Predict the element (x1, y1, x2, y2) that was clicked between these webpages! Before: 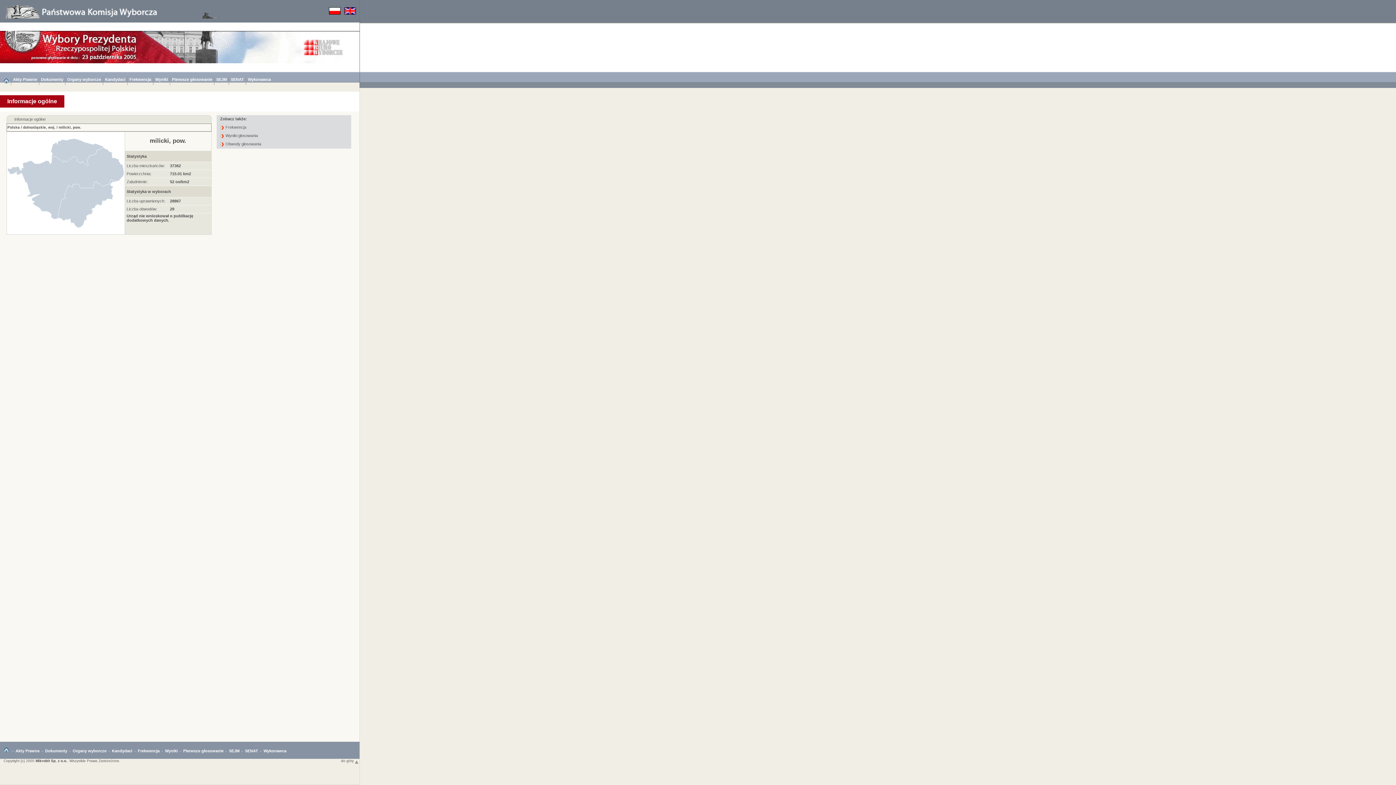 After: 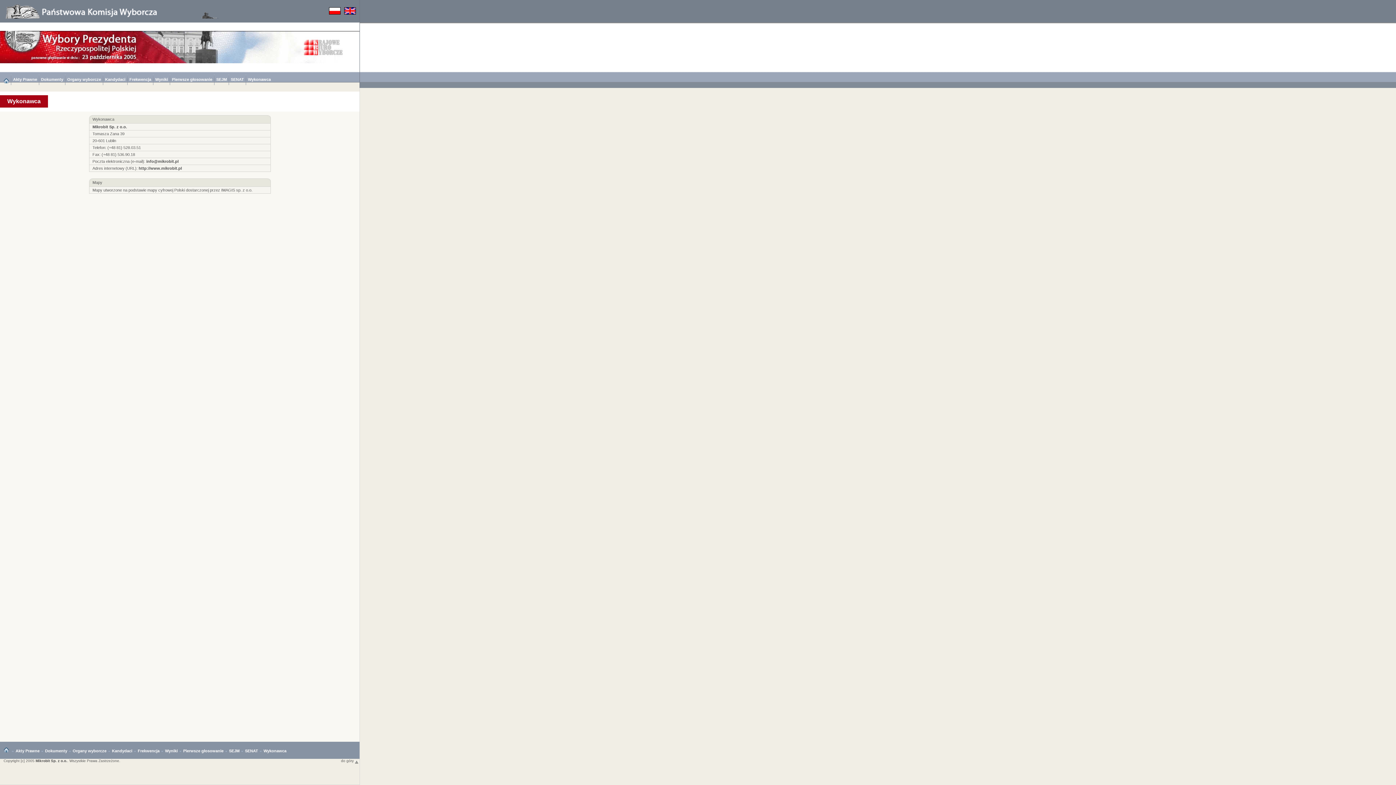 Action: bbox: (263, 749, 286, 753) label: Wykonawca